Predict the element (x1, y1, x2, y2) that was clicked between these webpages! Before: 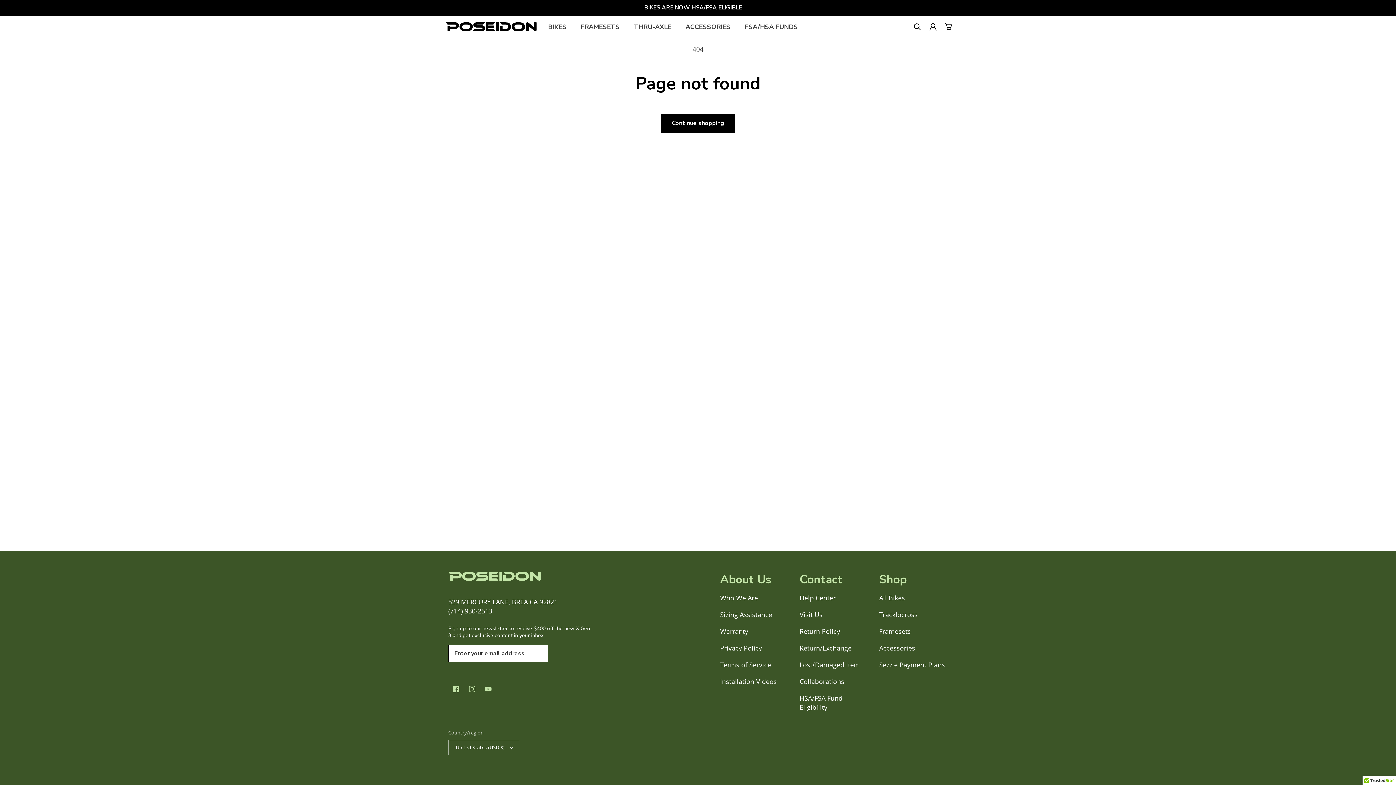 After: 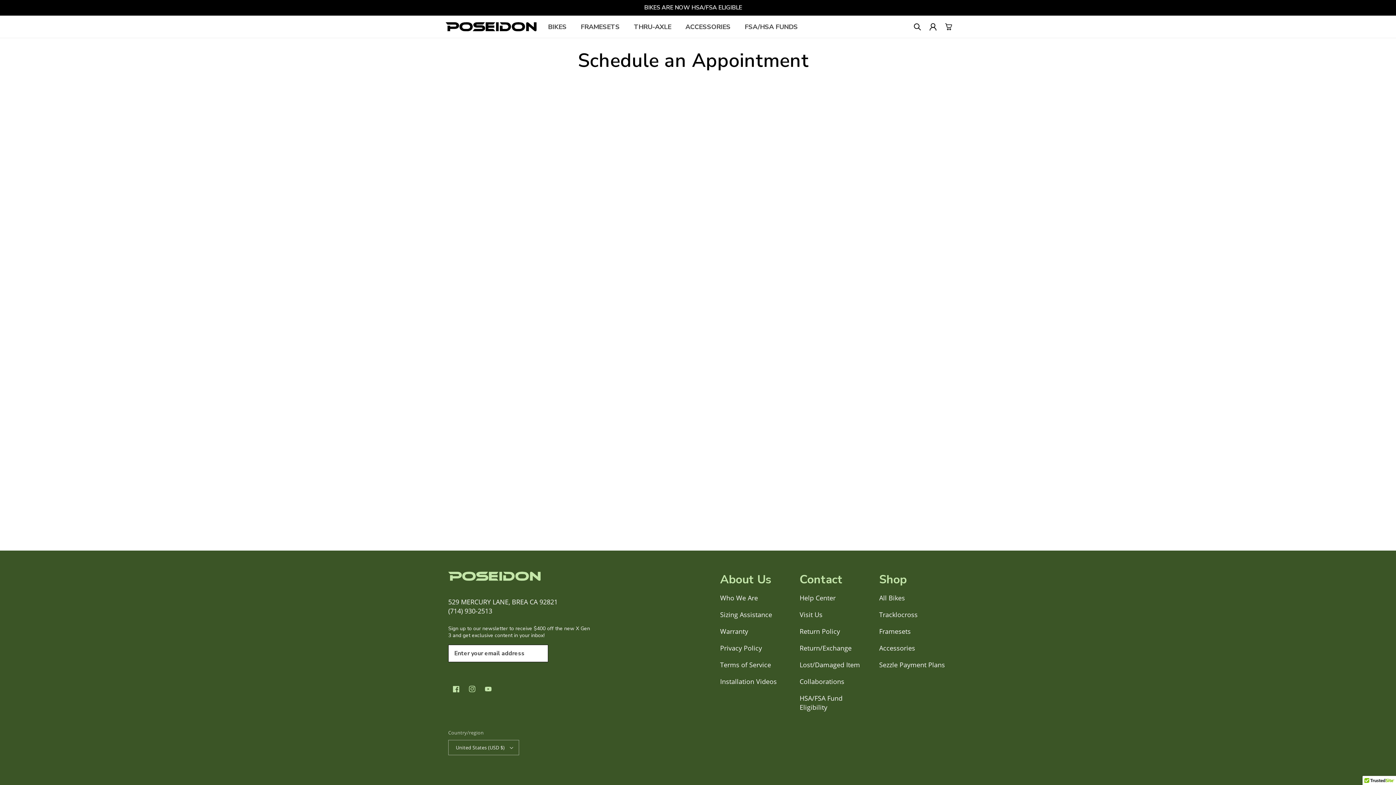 Action: label: Visit Us bbox: (799, 608, 822, 619)